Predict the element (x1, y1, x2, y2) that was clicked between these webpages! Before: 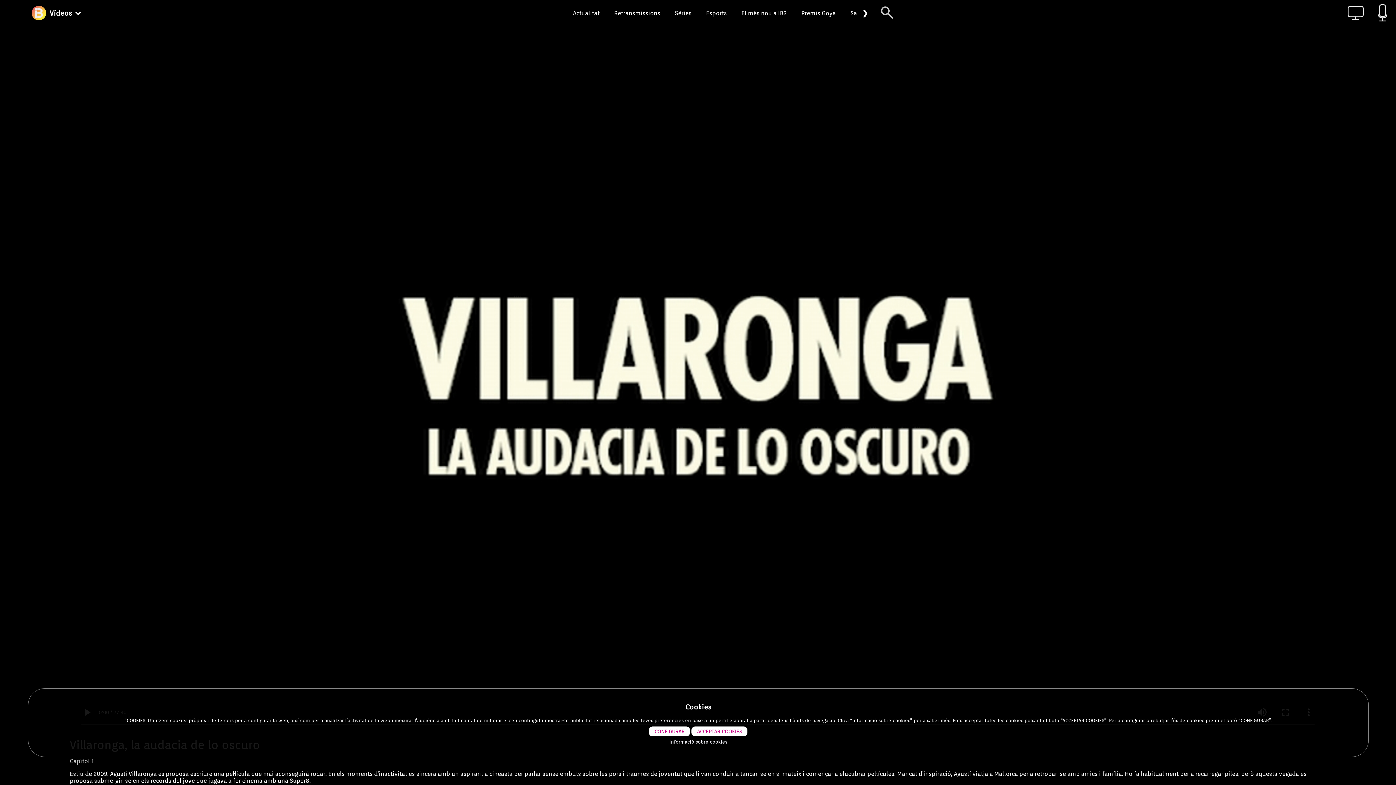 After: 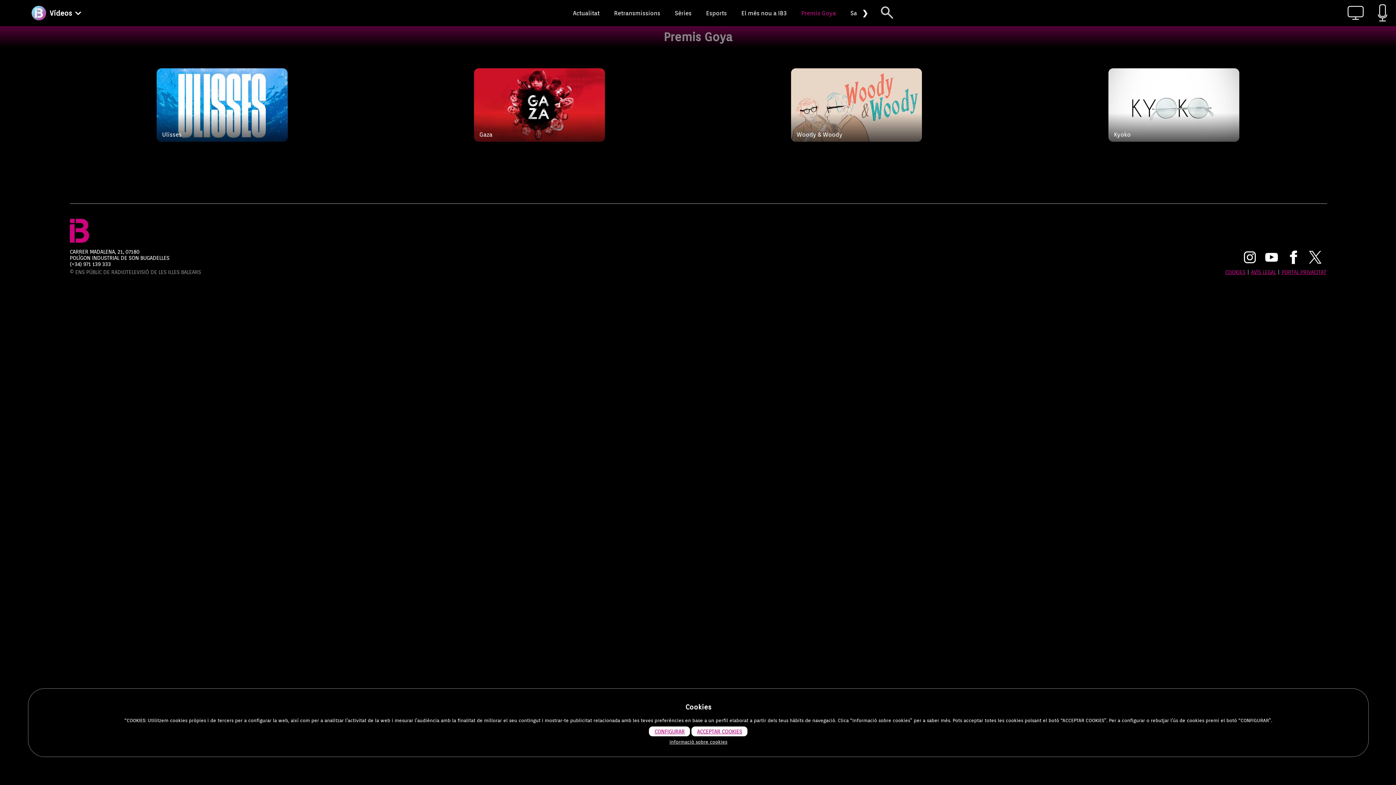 Action: bbox: (801, 9, 836, 16) label: Premis Goya